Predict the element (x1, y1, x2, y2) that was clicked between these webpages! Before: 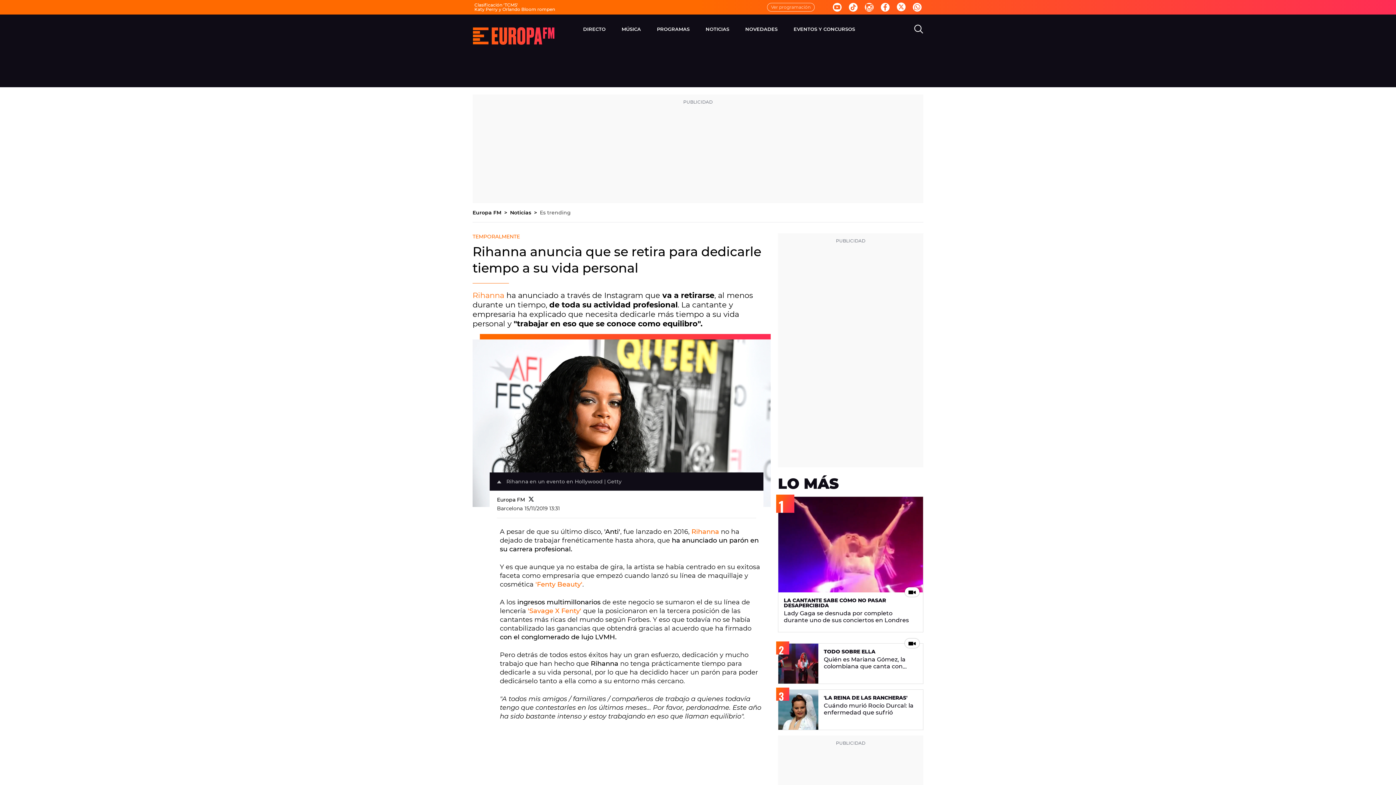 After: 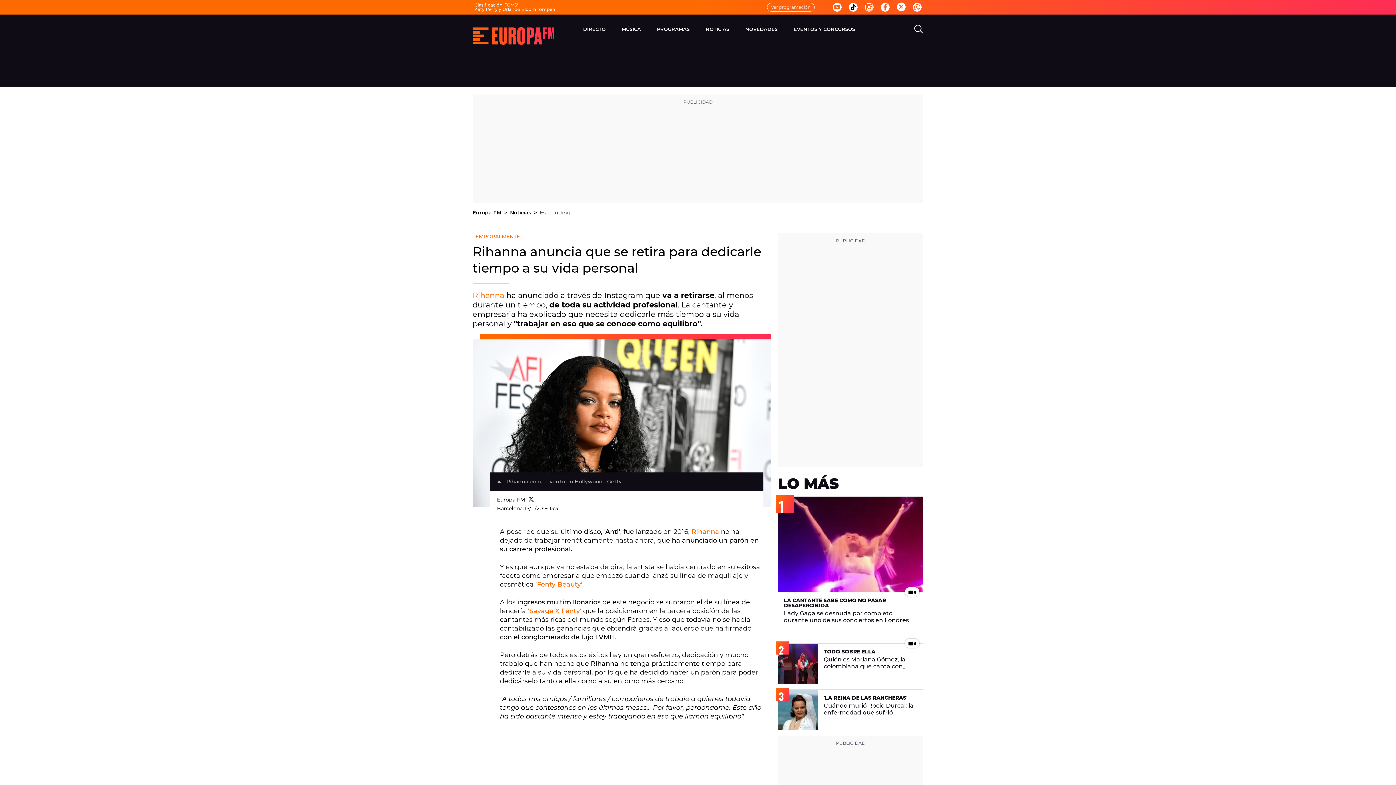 Action: bbox: (849, 2, 857, 11)